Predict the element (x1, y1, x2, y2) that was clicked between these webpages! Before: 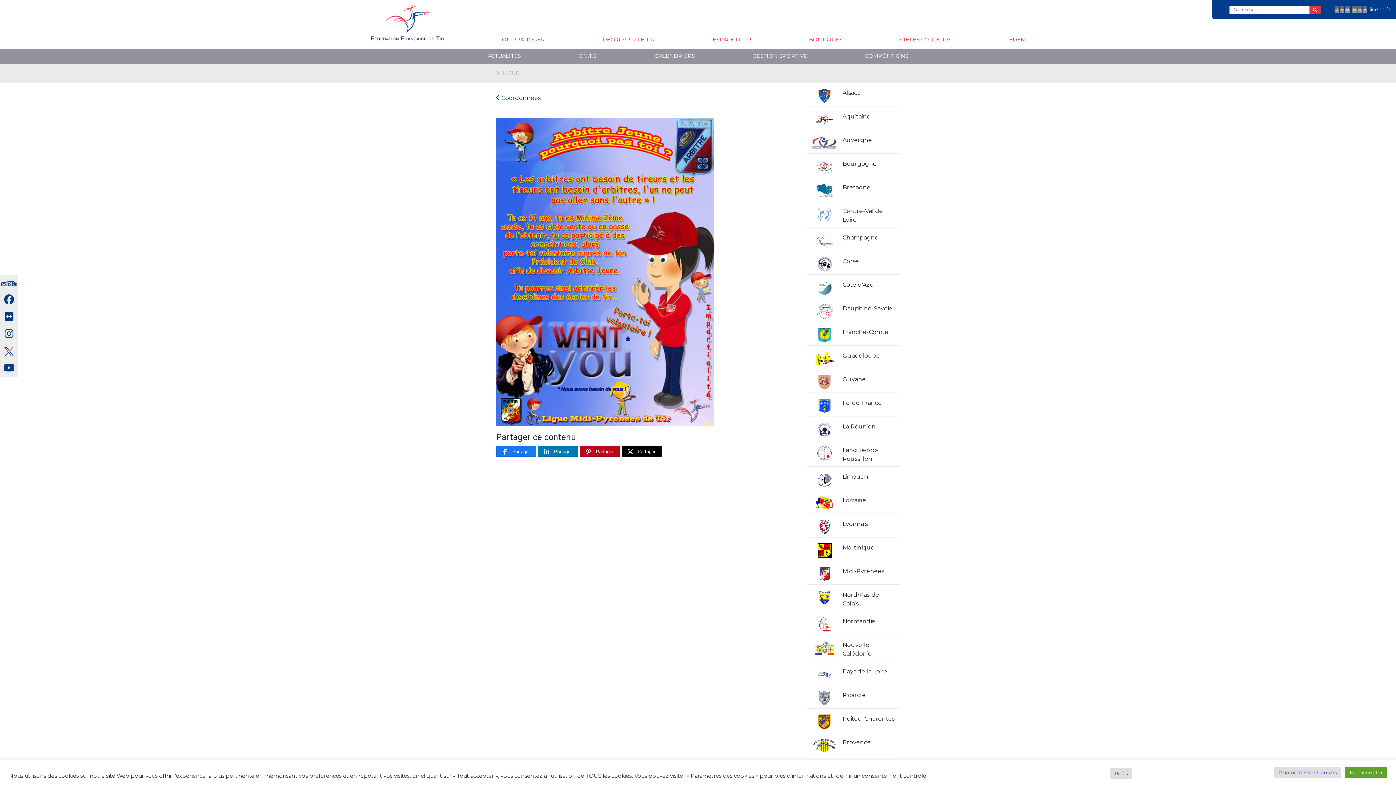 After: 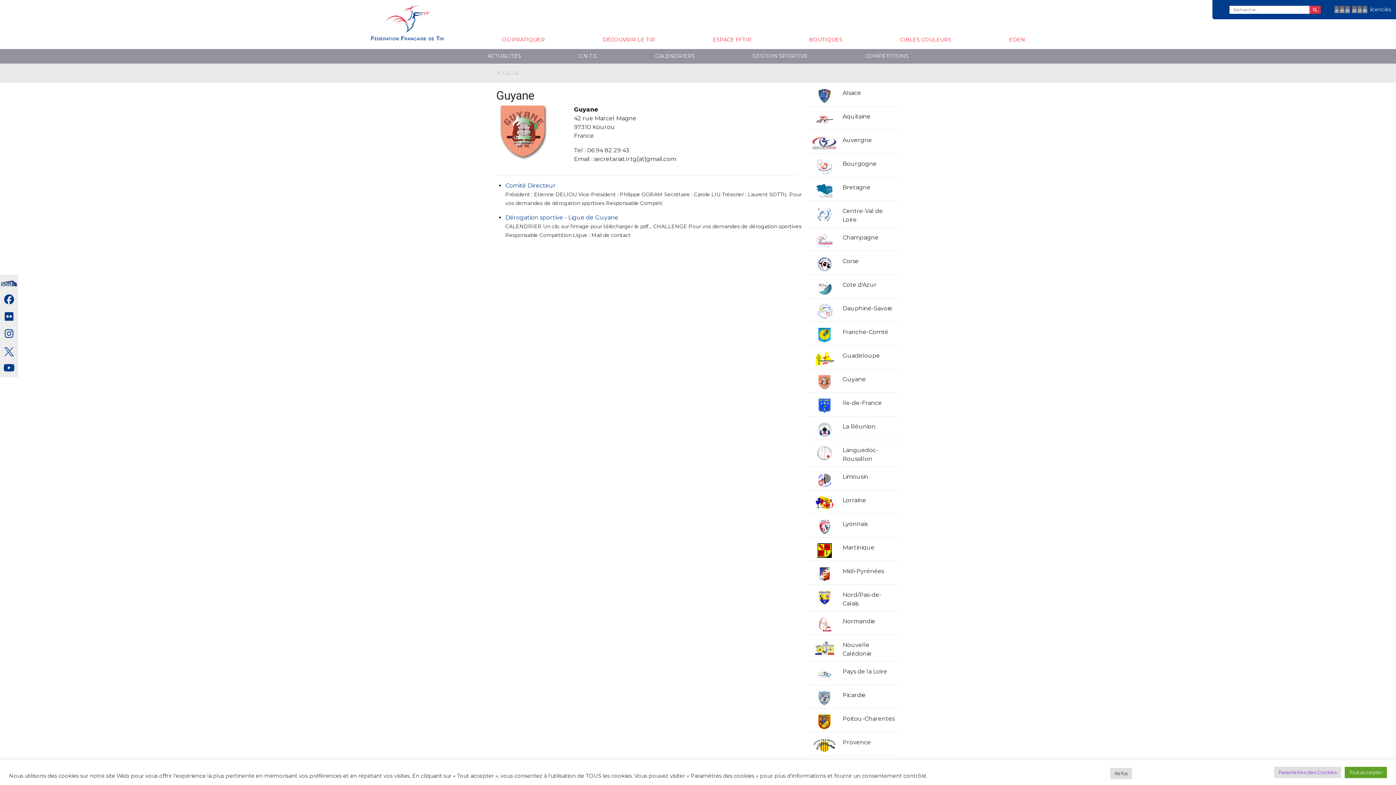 Action: label: Guyane bbox: (807, 372, 900, 393)